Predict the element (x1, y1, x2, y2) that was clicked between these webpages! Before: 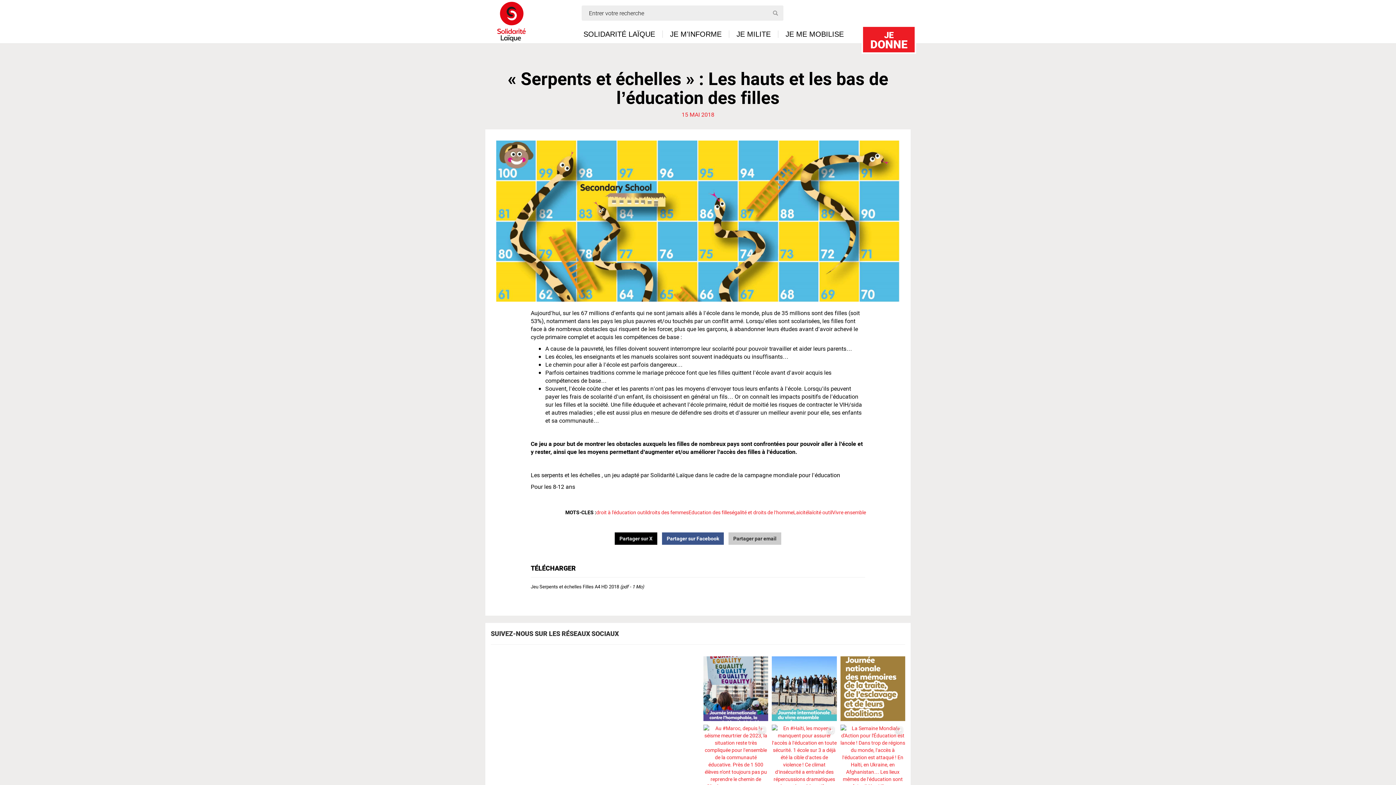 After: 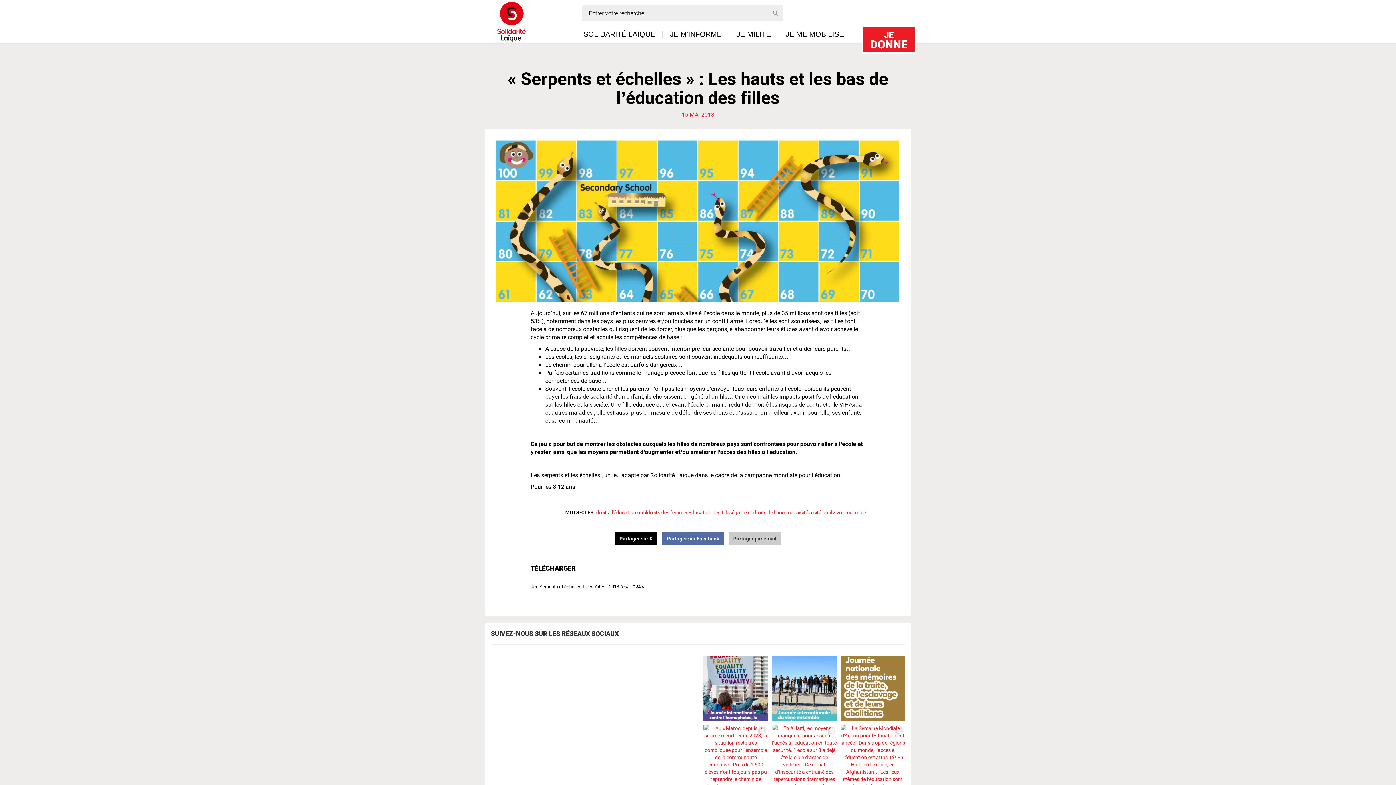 Action: label: Partager sur Facebook bbox: (662, 532, 724, 544)